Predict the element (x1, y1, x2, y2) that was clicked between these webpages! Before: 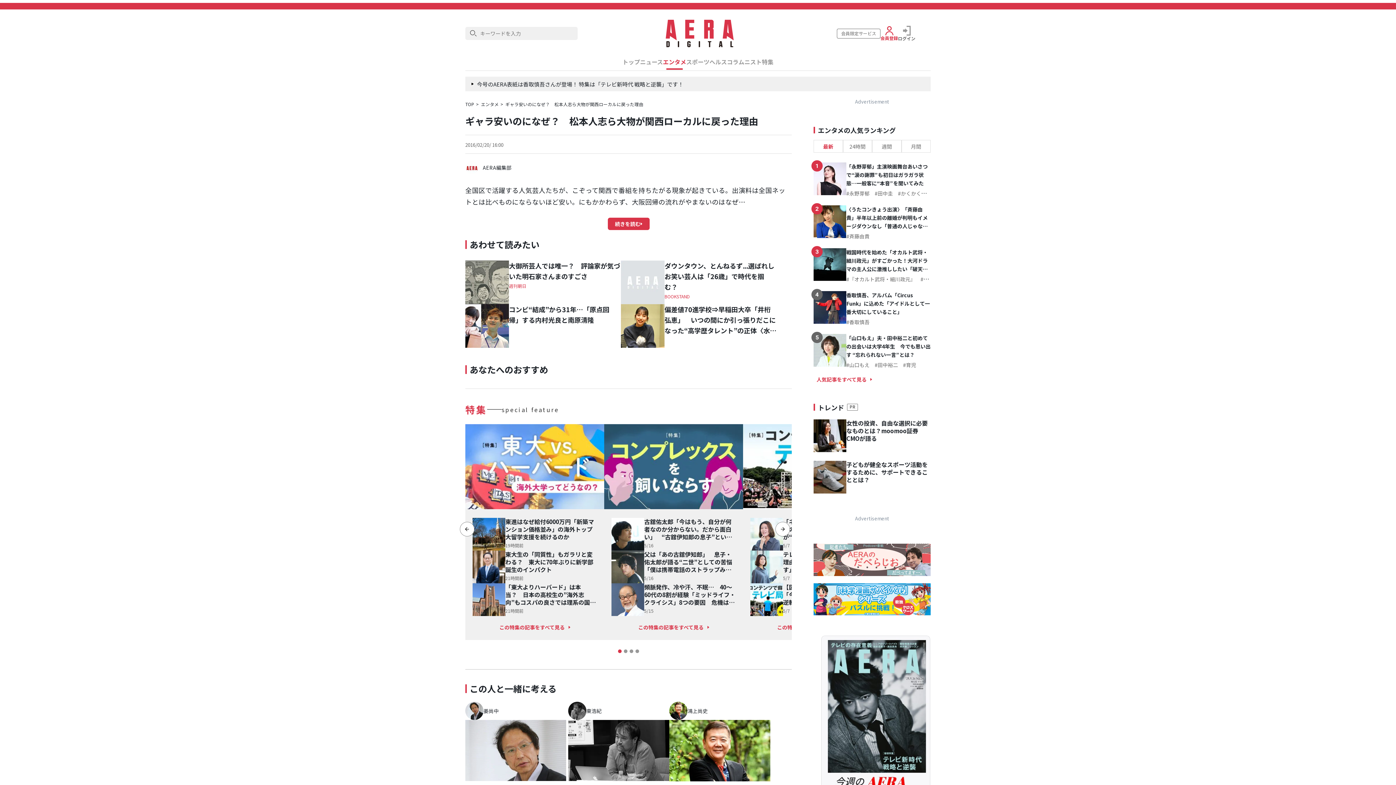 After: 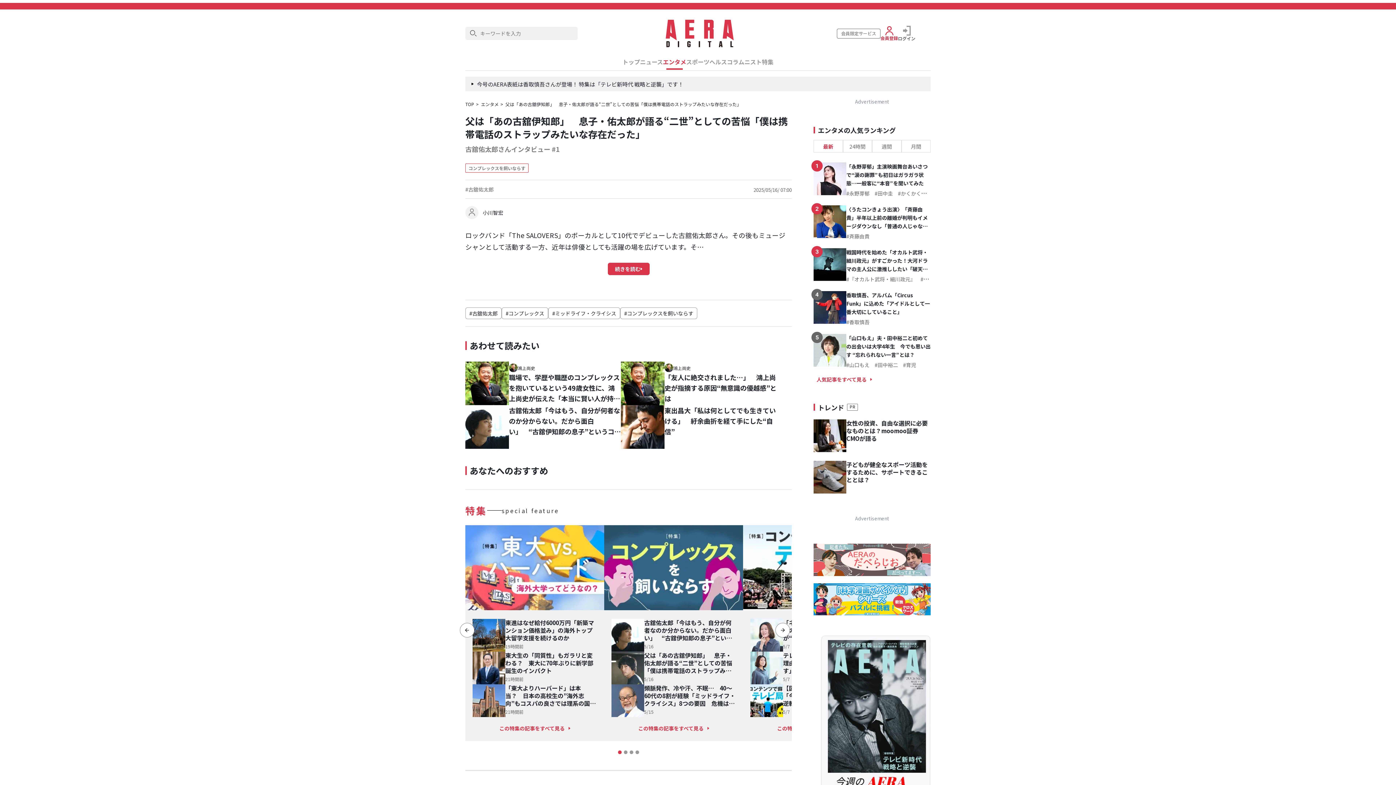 Action: label: 父は「あの古舘伊知郎」　息子・佑太郎が語る“二世”としての苦悩「僕は携帯電話のストラップみたいな存在だった」 bbox: (644, 550, 736, 573)